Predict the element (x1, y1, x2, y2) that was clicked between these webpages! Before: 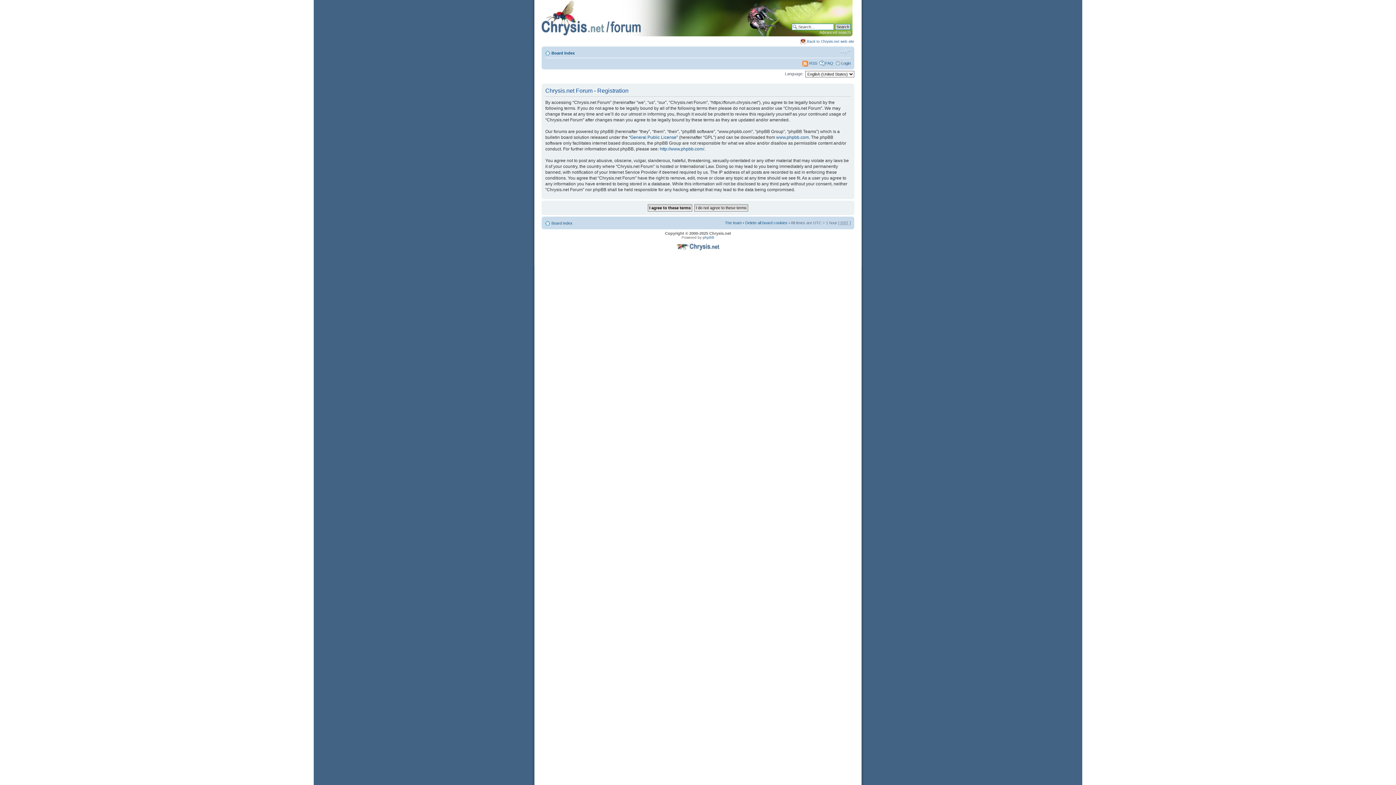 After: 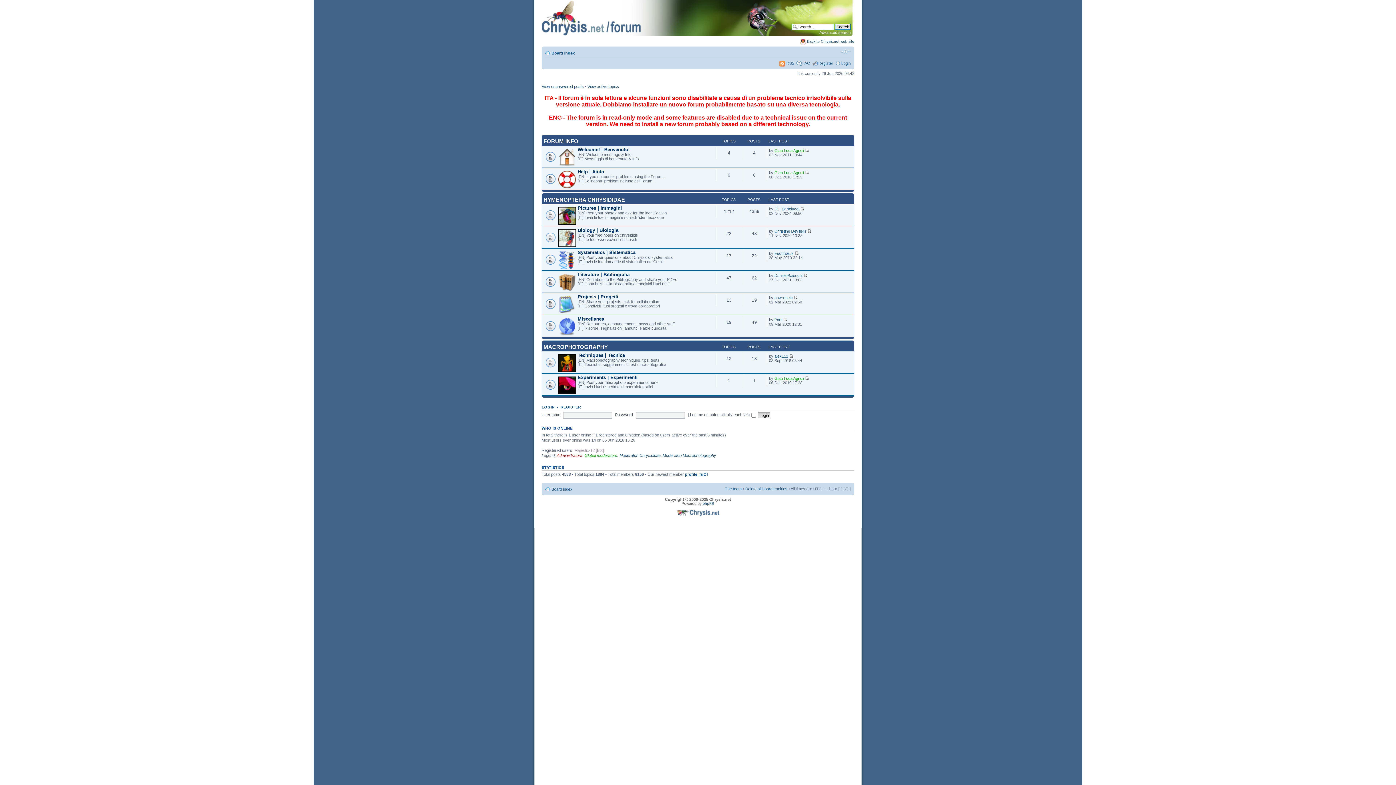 Action: bbox: (551, 220, 572, 225) label: Board index